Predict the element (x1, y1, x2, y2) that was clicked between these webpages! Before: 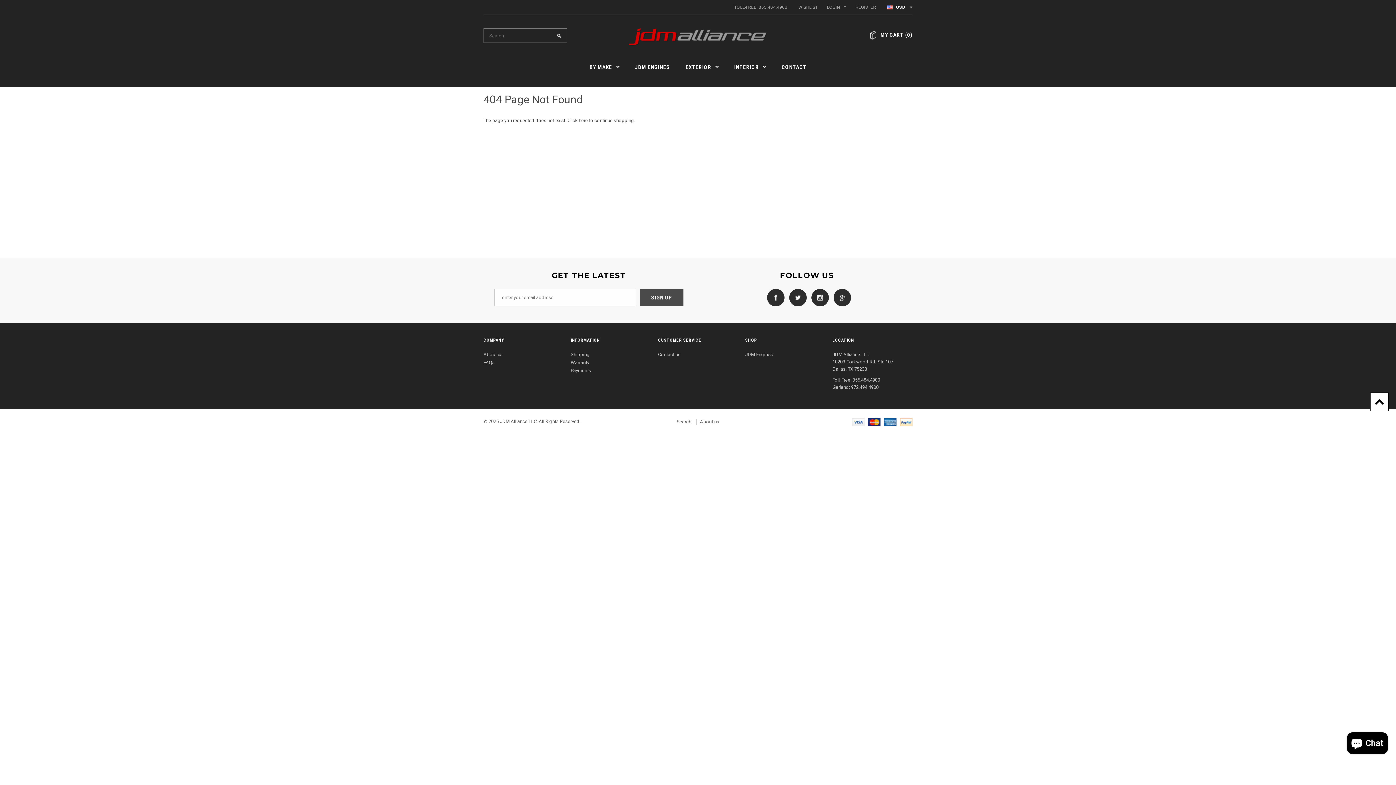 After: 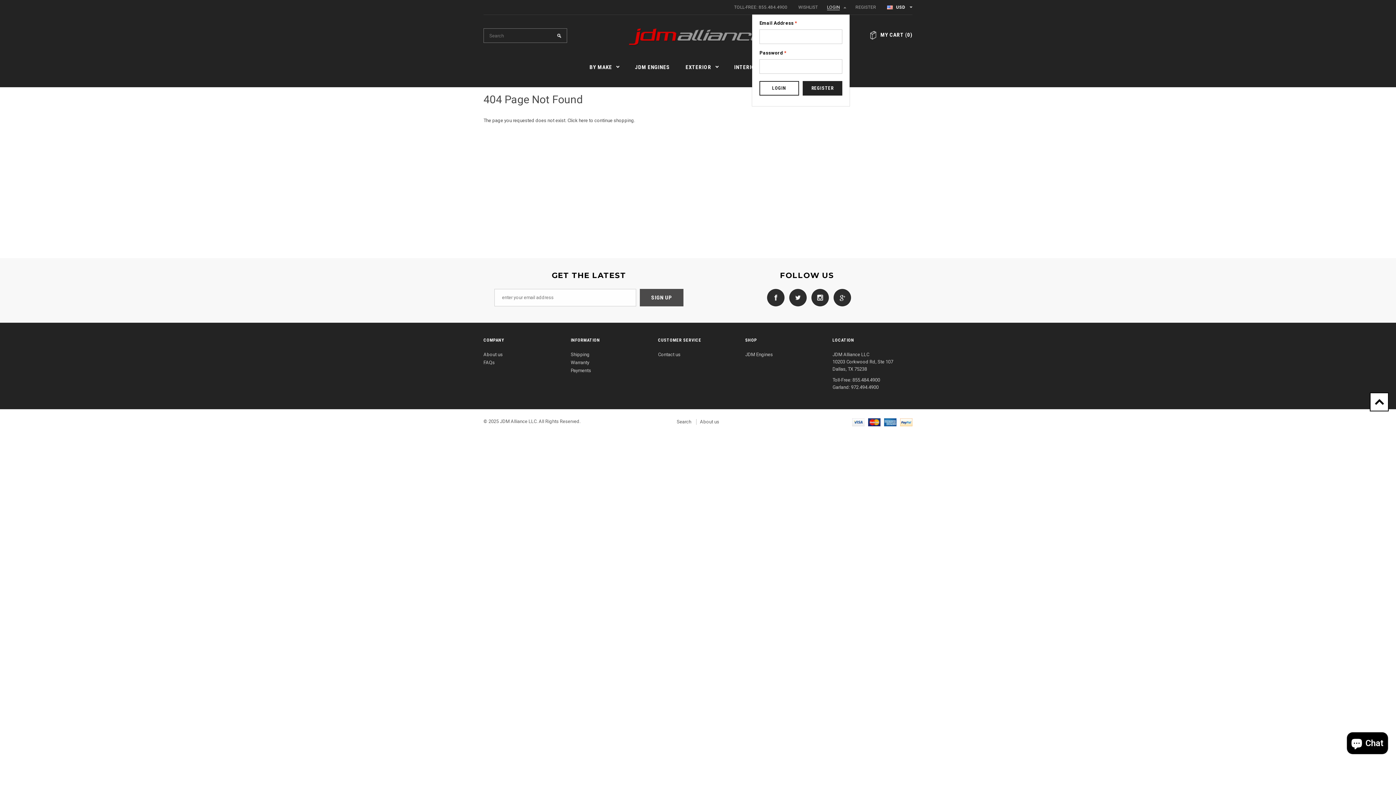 Action: bbox: (827, 4, 840, 9) label: LOGIN